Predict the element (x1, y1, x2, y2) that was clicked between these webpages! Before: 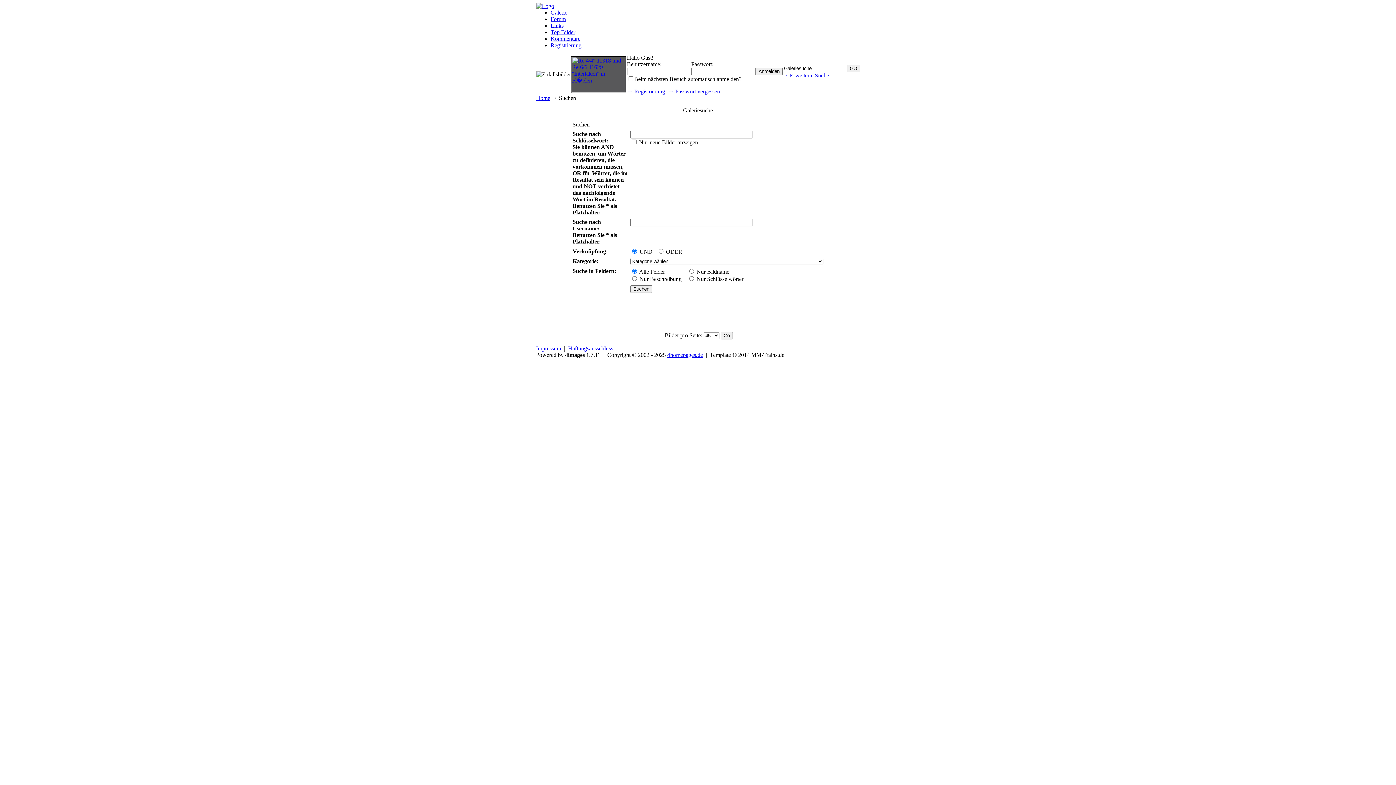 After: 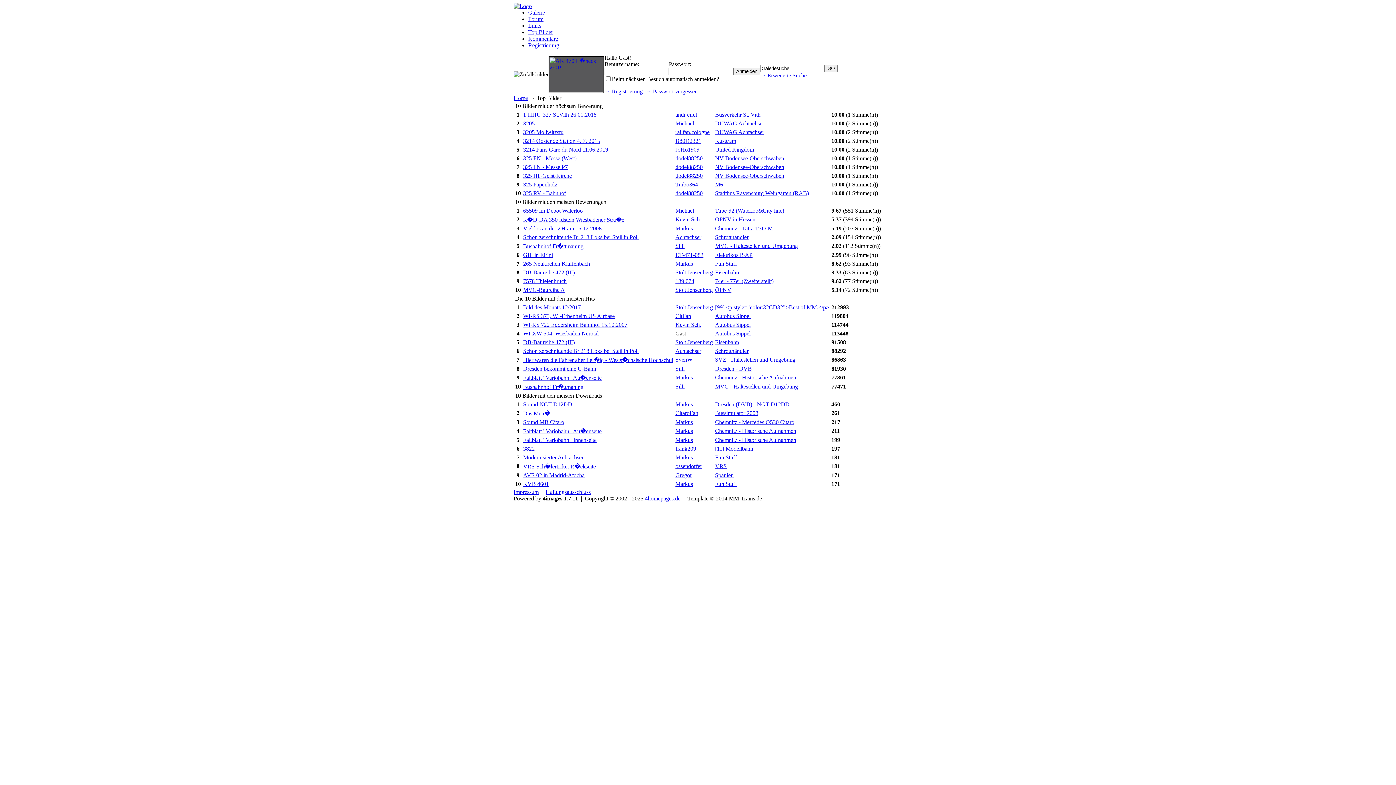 Action: bbox: (550, 29, 575, 35) label: Top Bilder